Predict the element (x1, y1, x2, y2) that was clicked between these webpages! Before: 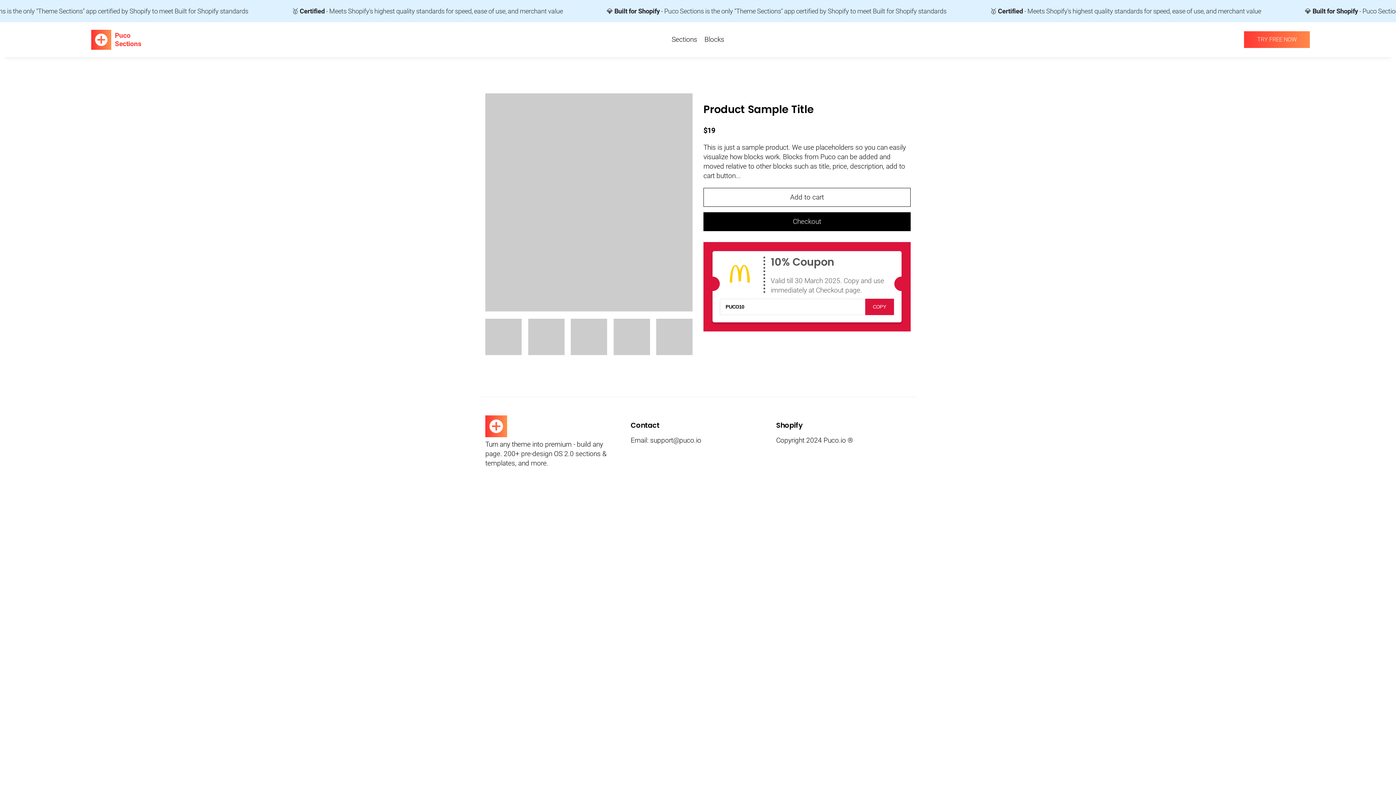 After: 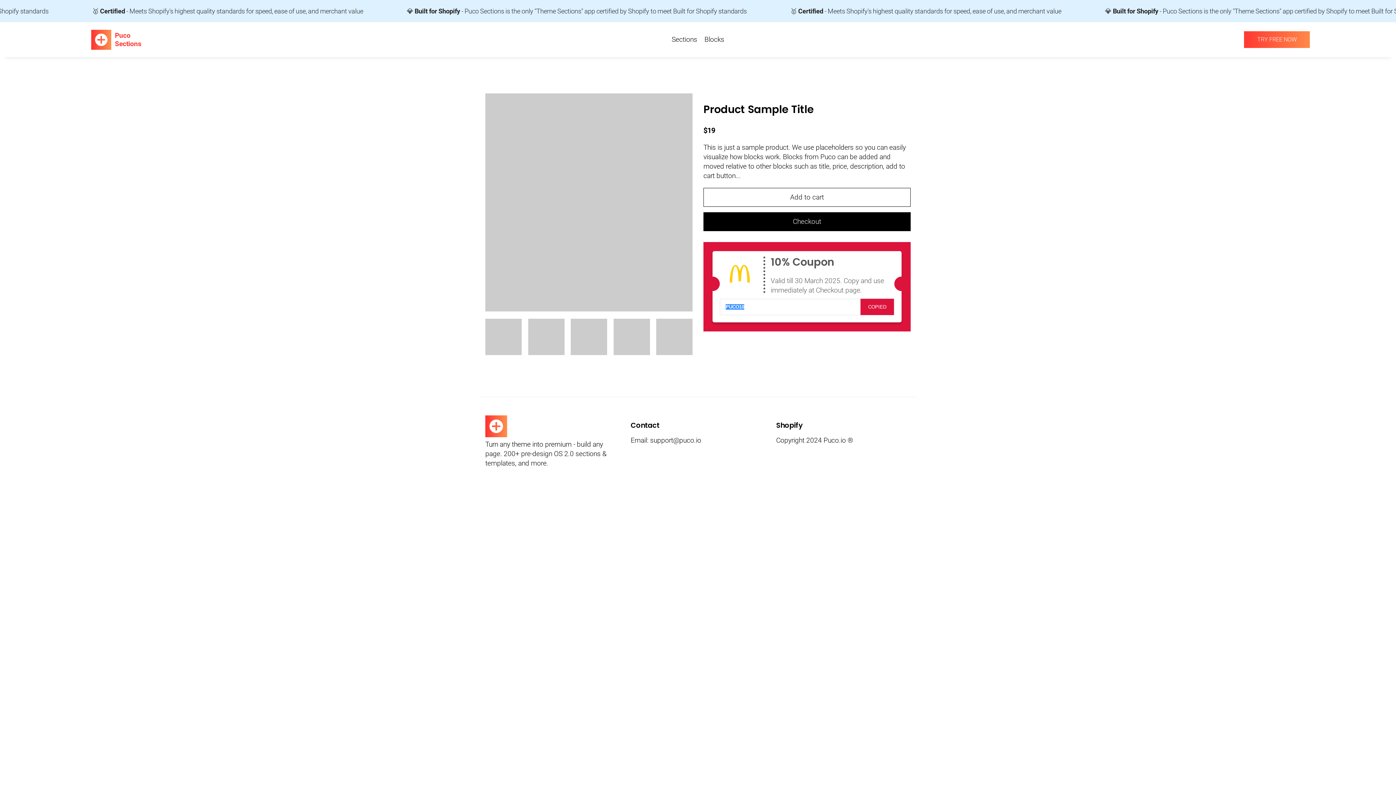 Action: label: COPY bbox: (865, 298, 894, 315)